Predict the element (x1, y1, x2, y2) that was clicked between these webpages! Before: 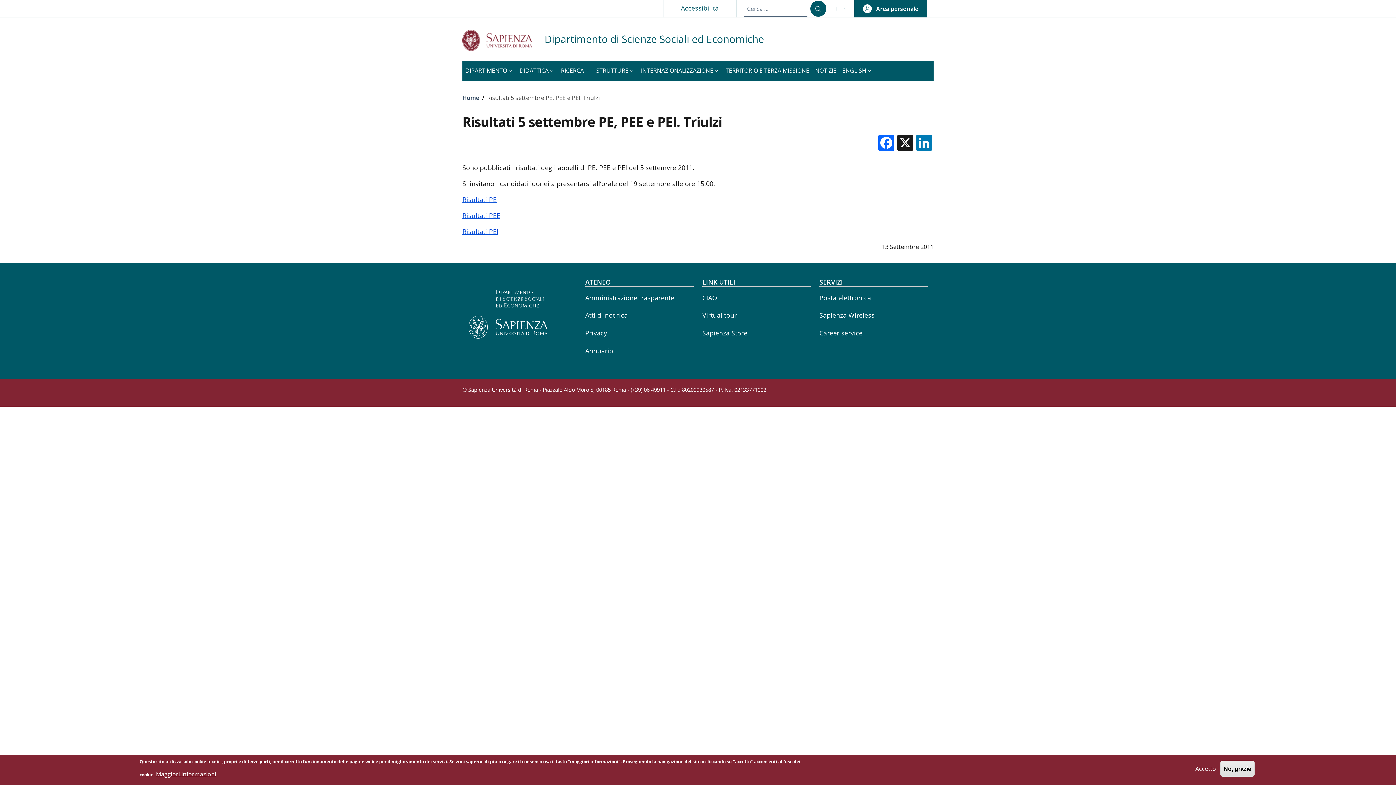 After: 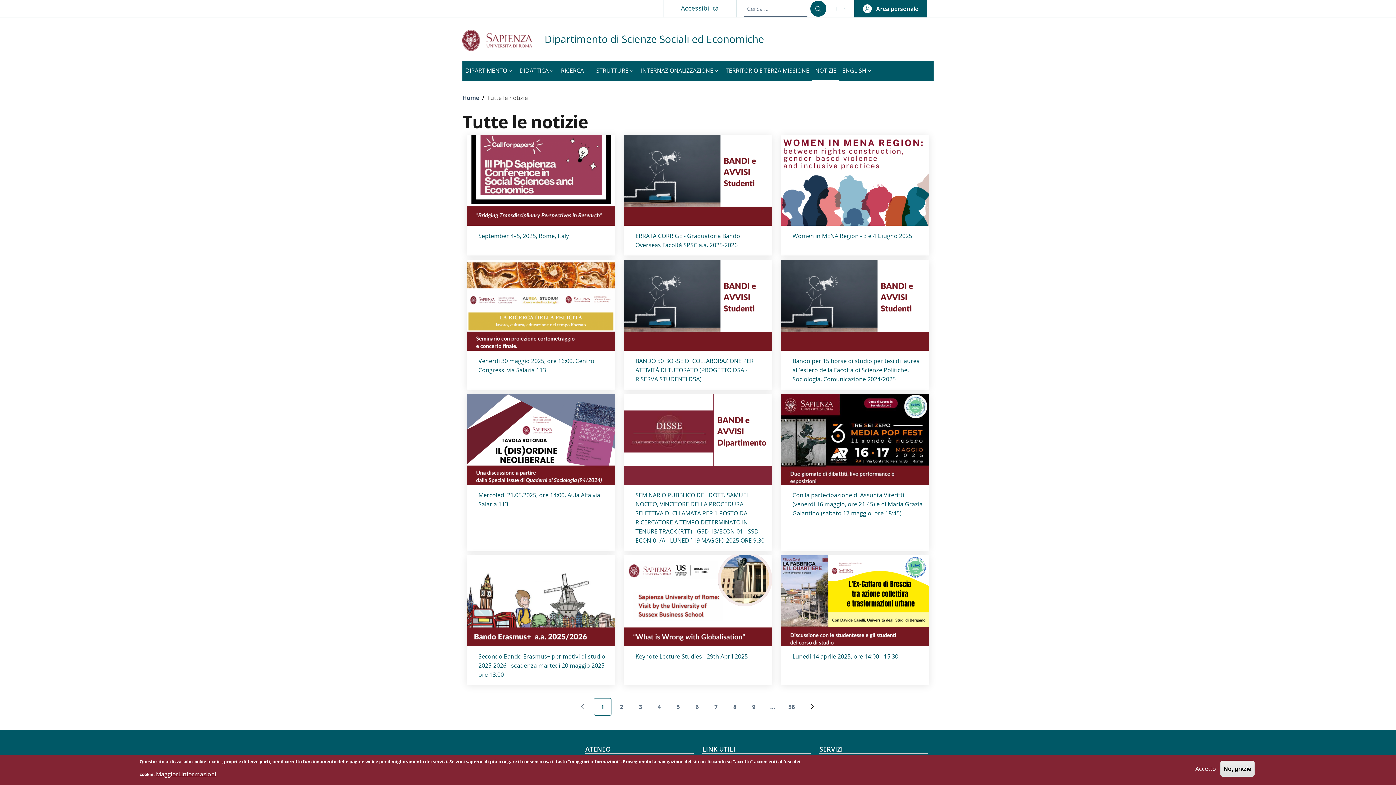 Action: label: NOTIZIE bbox: (812, 61, 839, 81)